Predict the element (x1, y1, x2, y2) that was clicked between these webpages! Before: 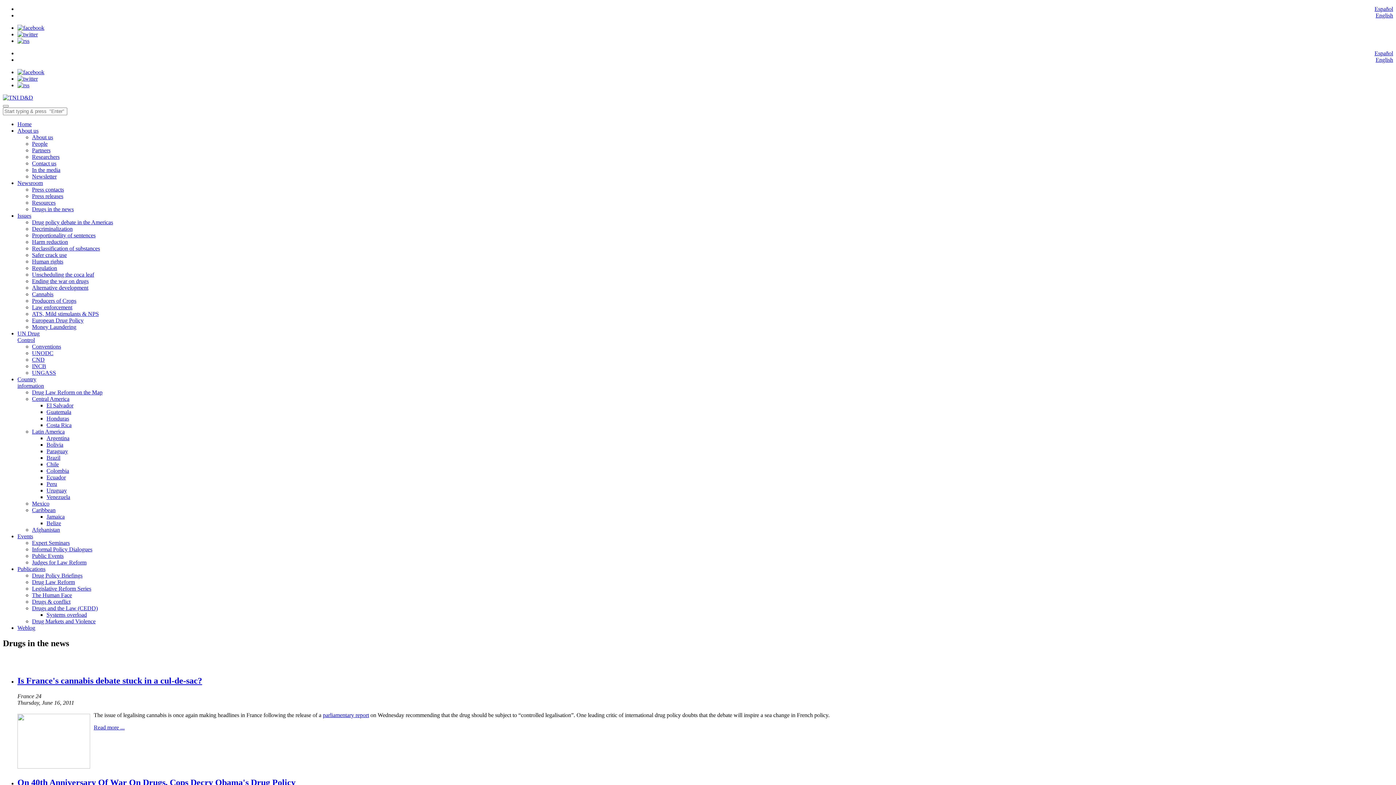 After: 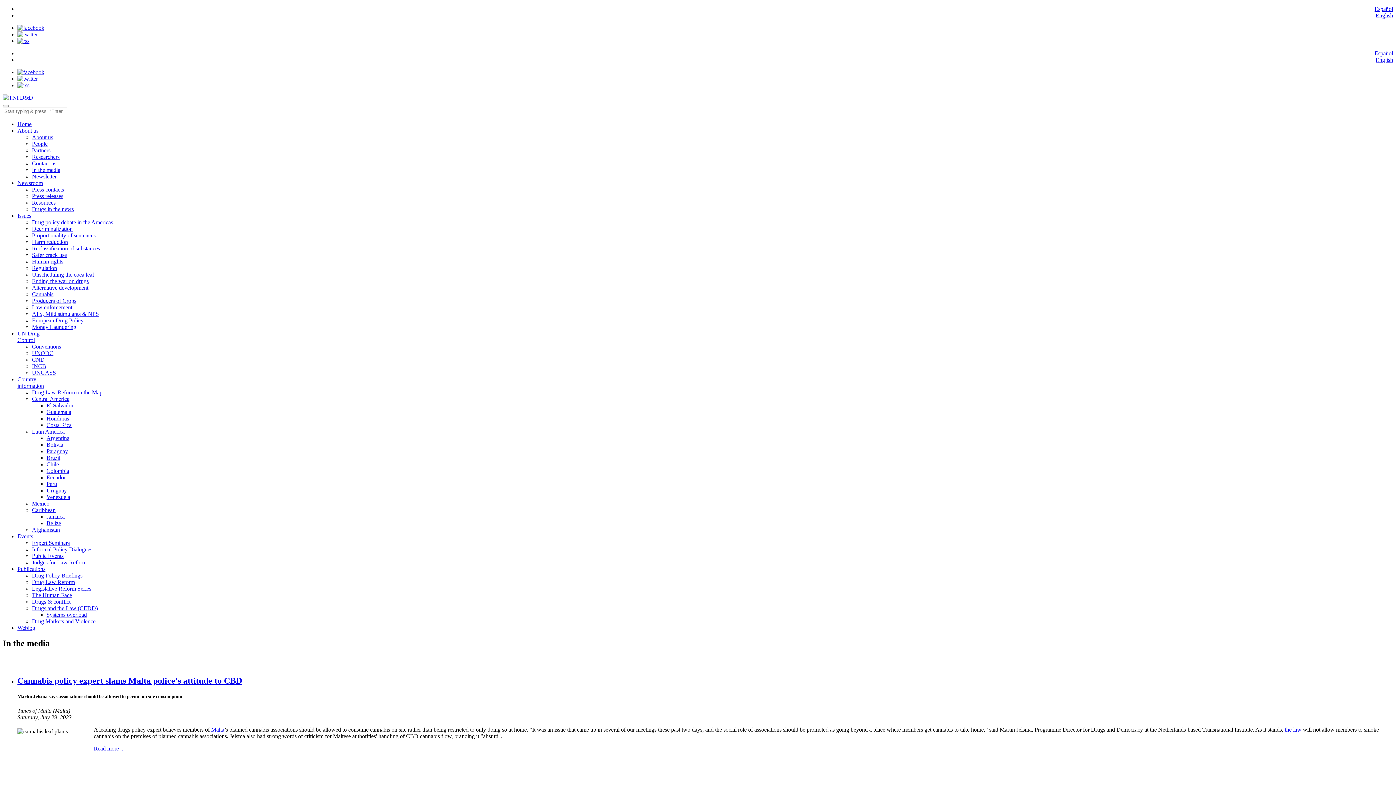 Action: label: In the media bbox: (32, 166, 60, 173)